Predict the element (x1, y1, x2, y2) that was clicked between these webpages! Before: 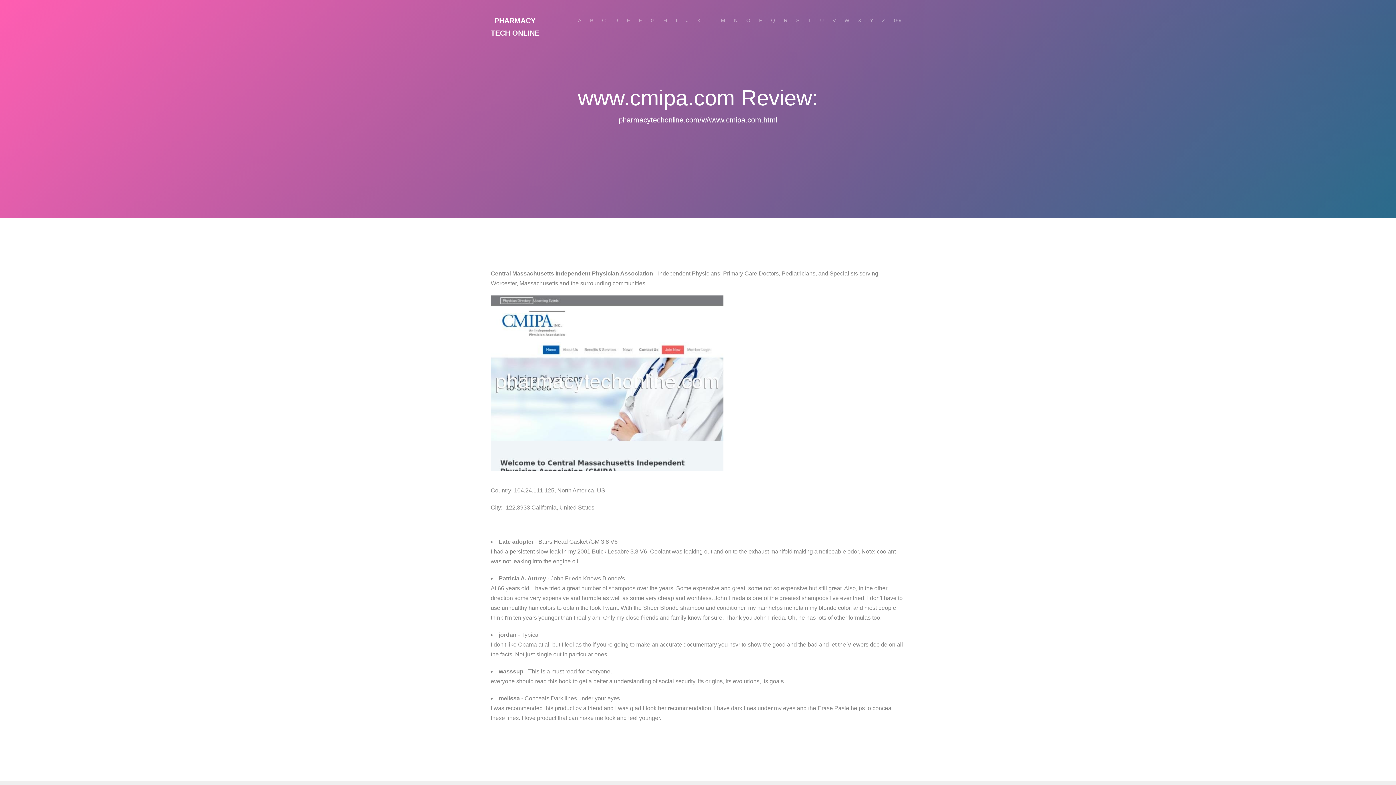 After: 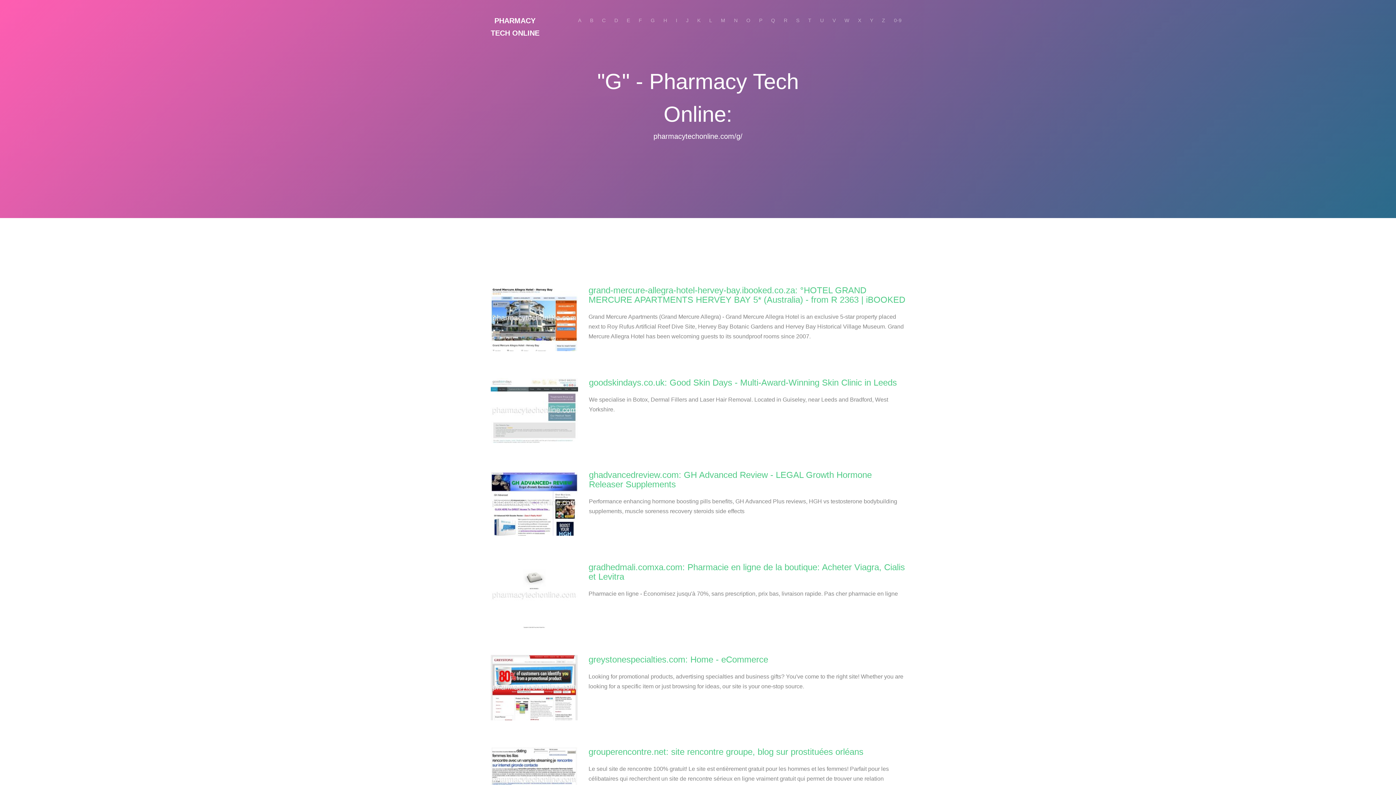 Action: label: G bbox: (647, 6, 658, 34)